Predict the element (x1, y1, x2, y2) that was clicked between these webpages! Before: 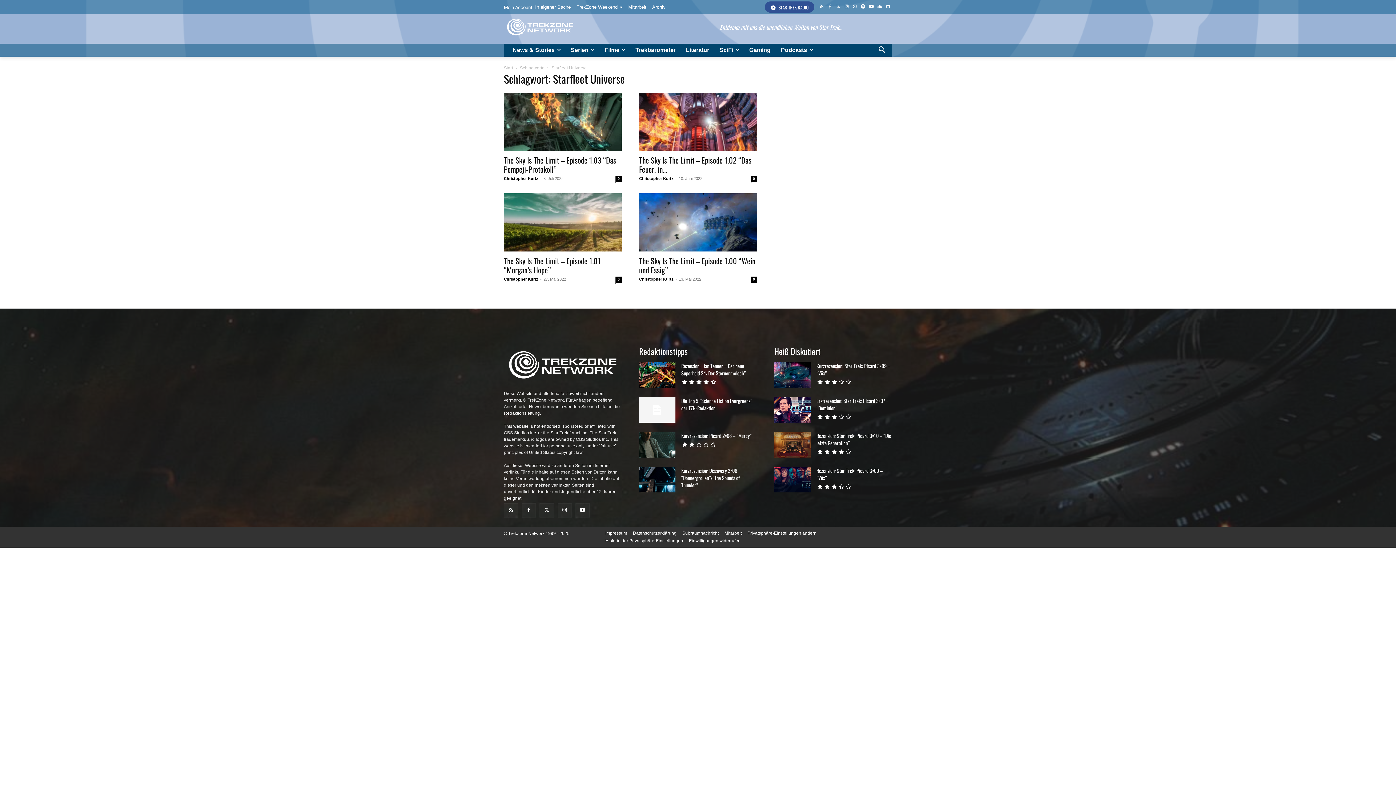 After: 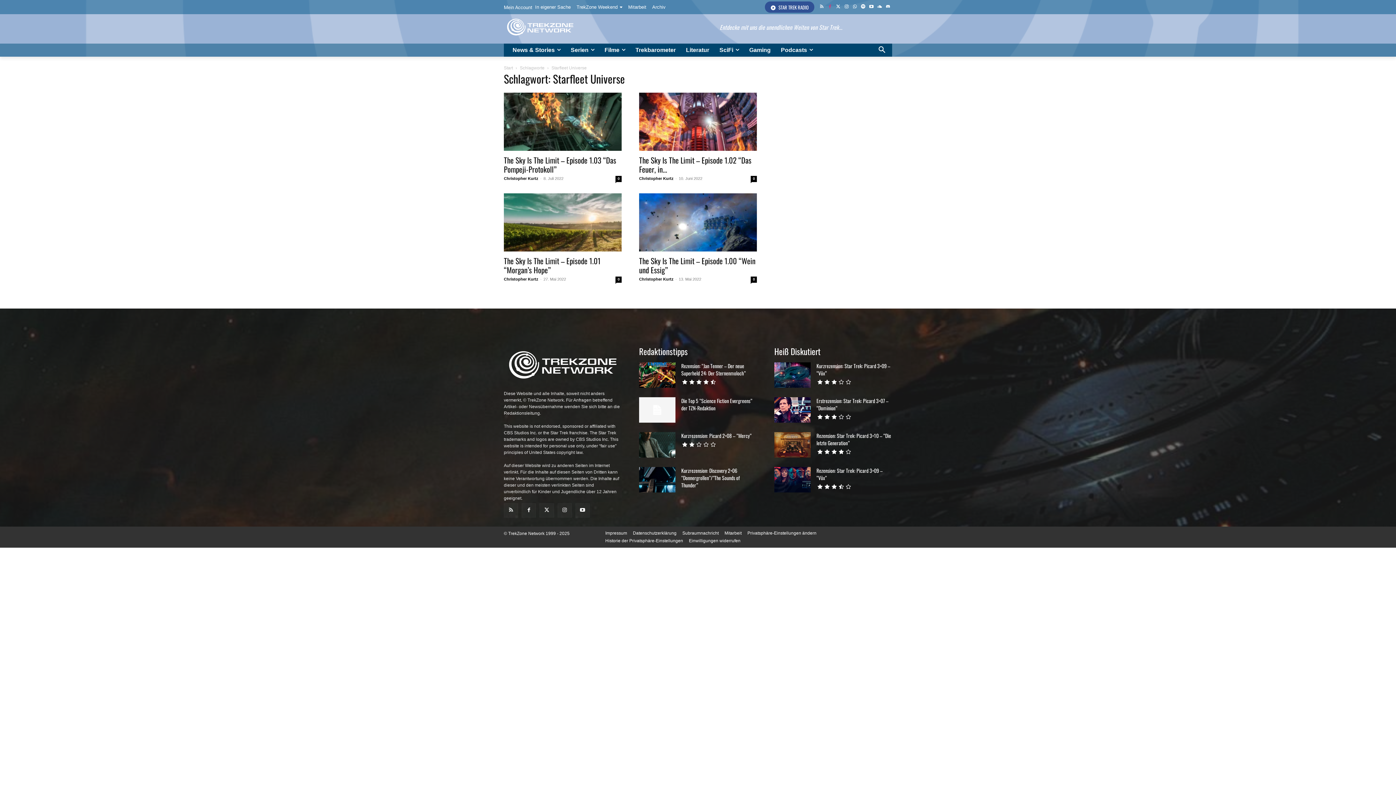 Action: bbox: (826, 2, 834, 11)